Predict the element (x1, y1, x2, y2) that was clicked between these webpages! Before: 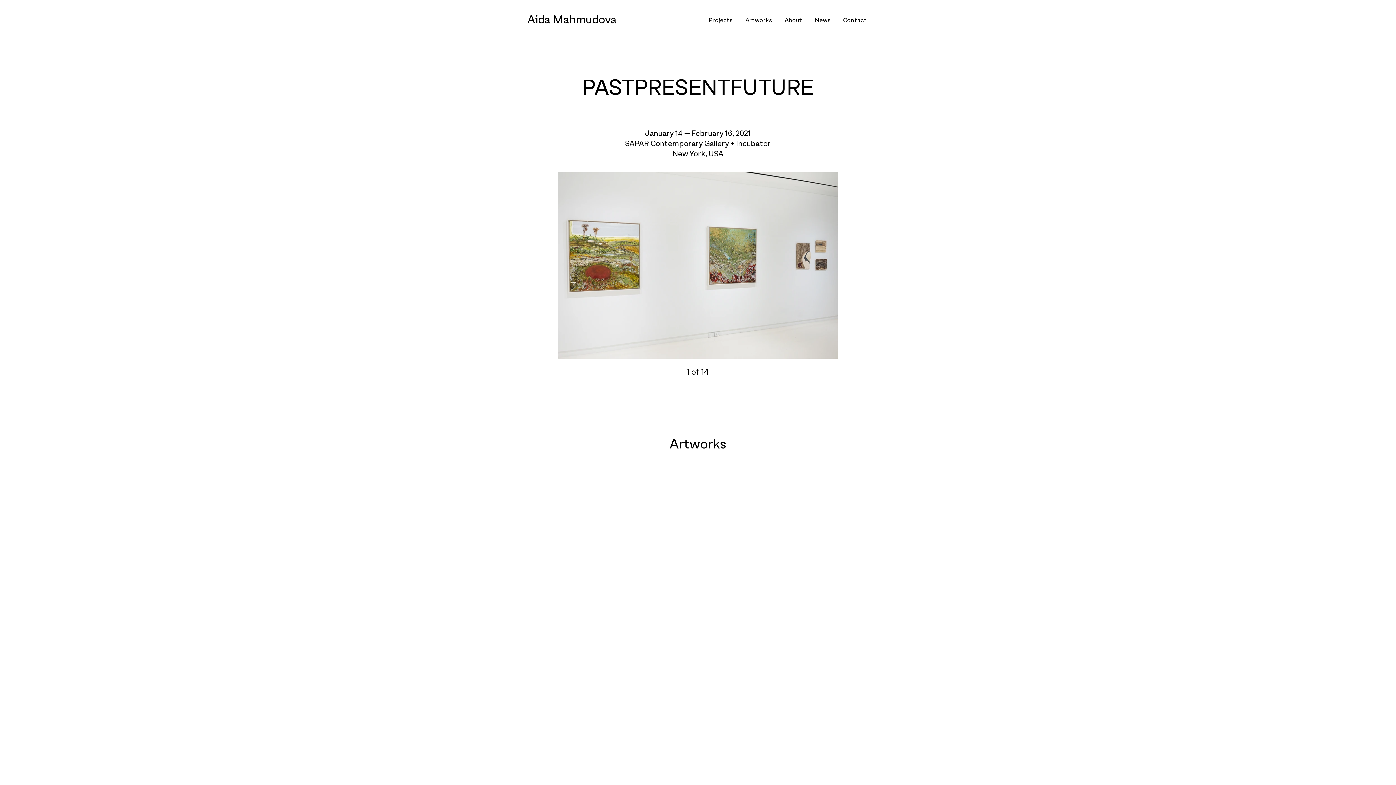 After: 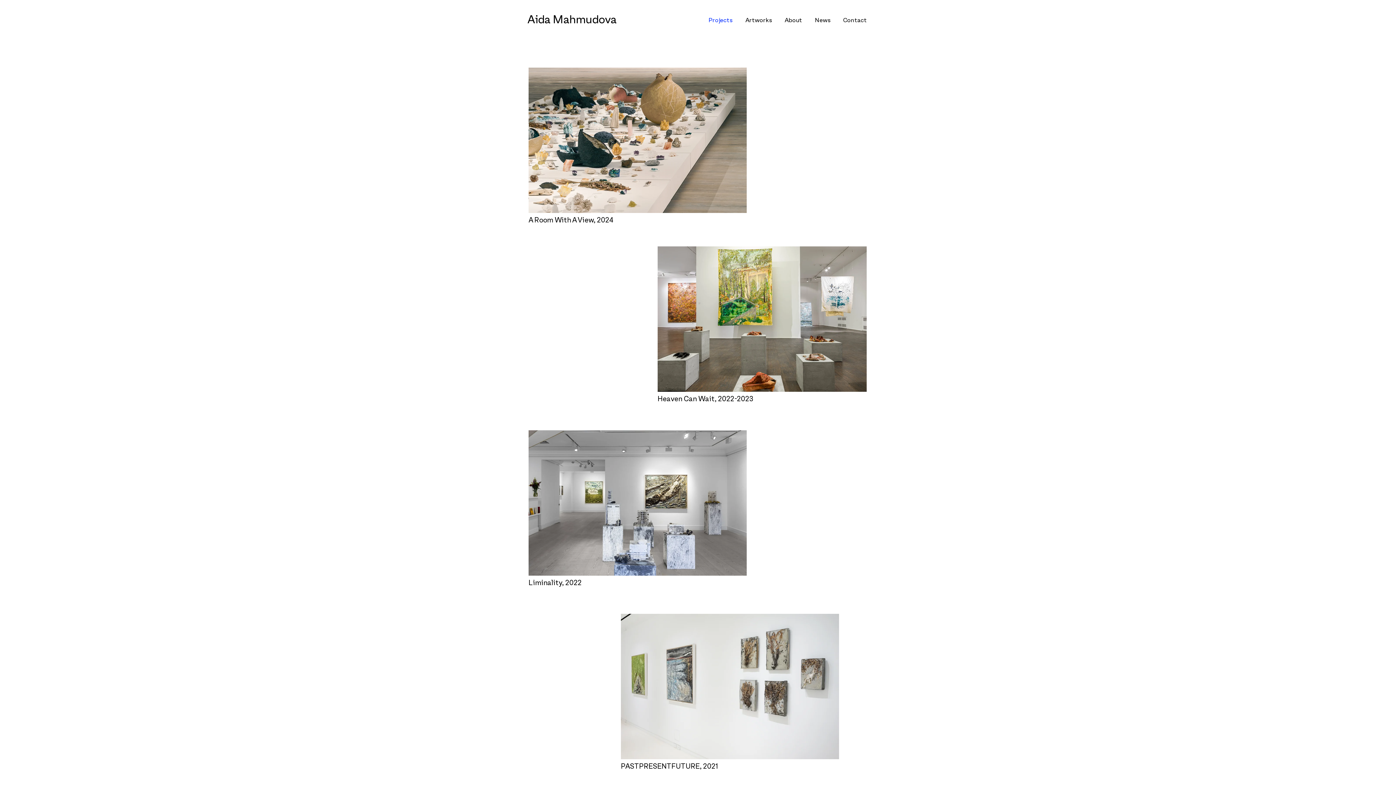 Action: label: PASTPRESENTFUTURE bbox: (582, 76, 814, 100)